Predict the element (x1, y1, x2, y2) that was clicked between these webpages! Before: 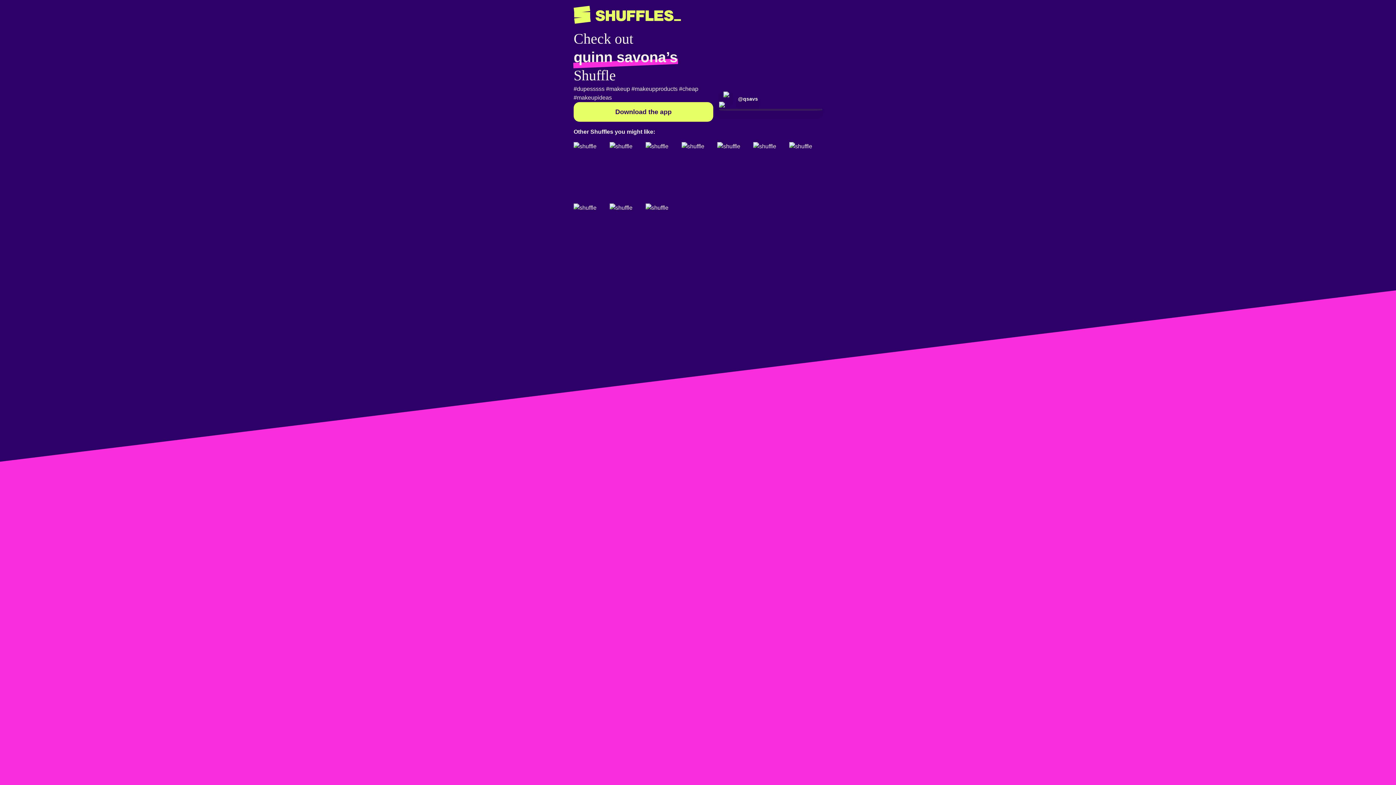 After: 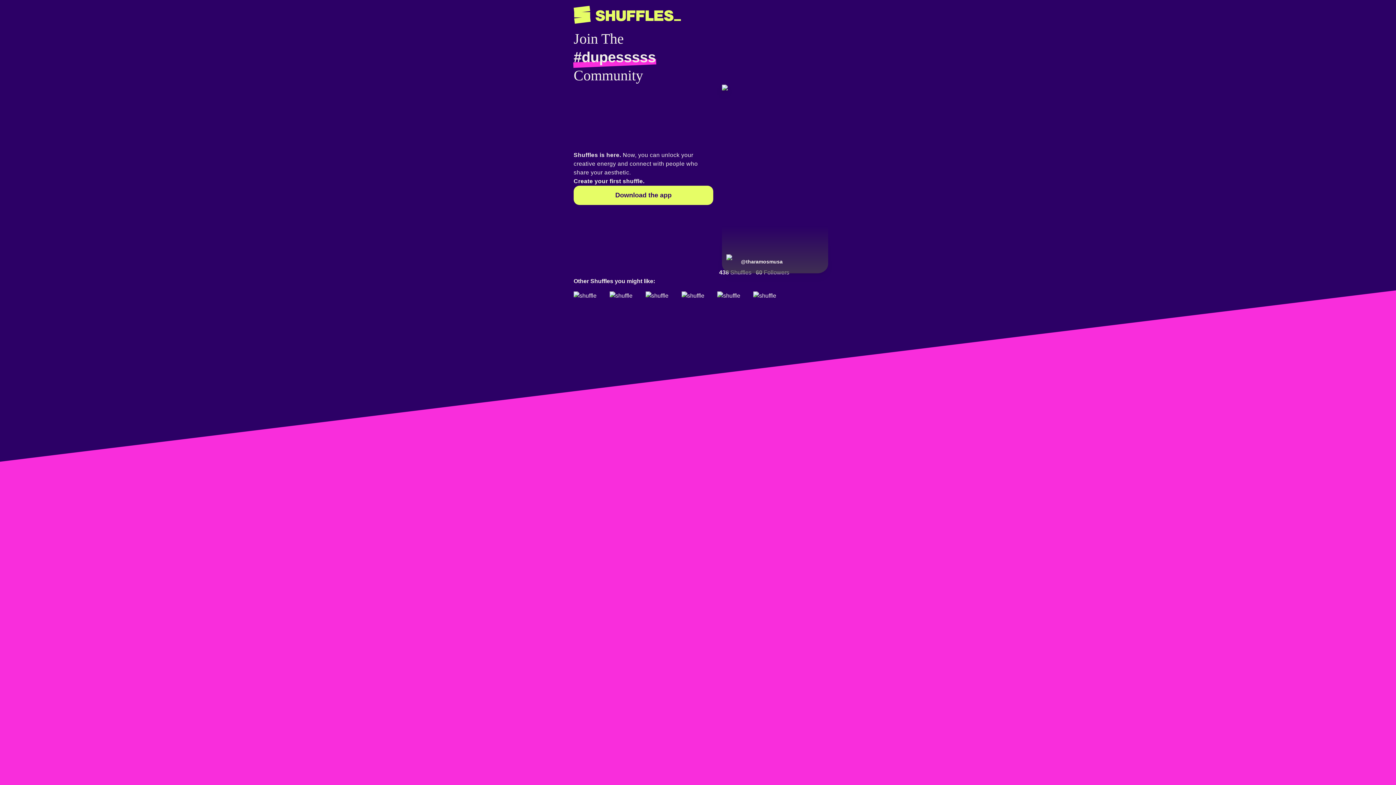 Action: label: #dupesssss bbox: (573, 85, 604, 92)